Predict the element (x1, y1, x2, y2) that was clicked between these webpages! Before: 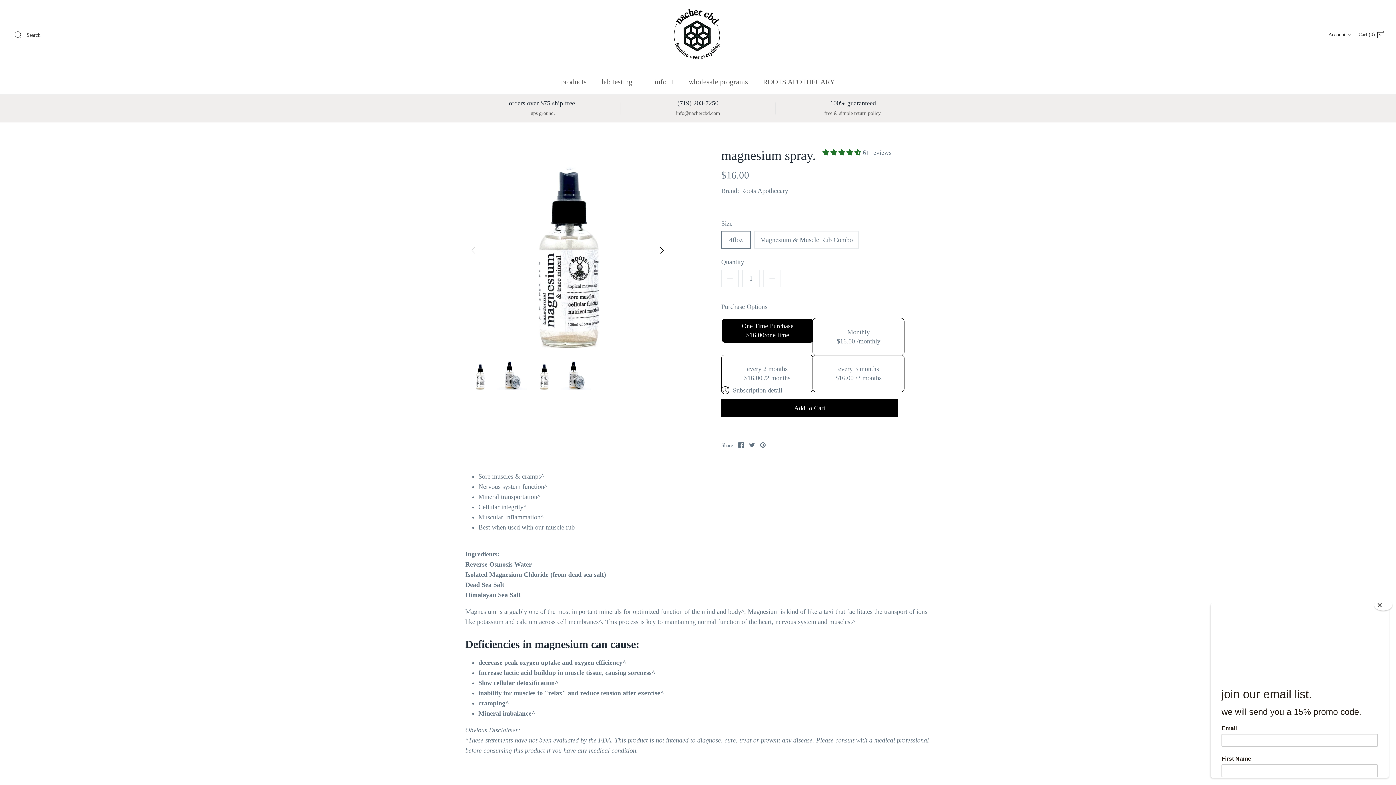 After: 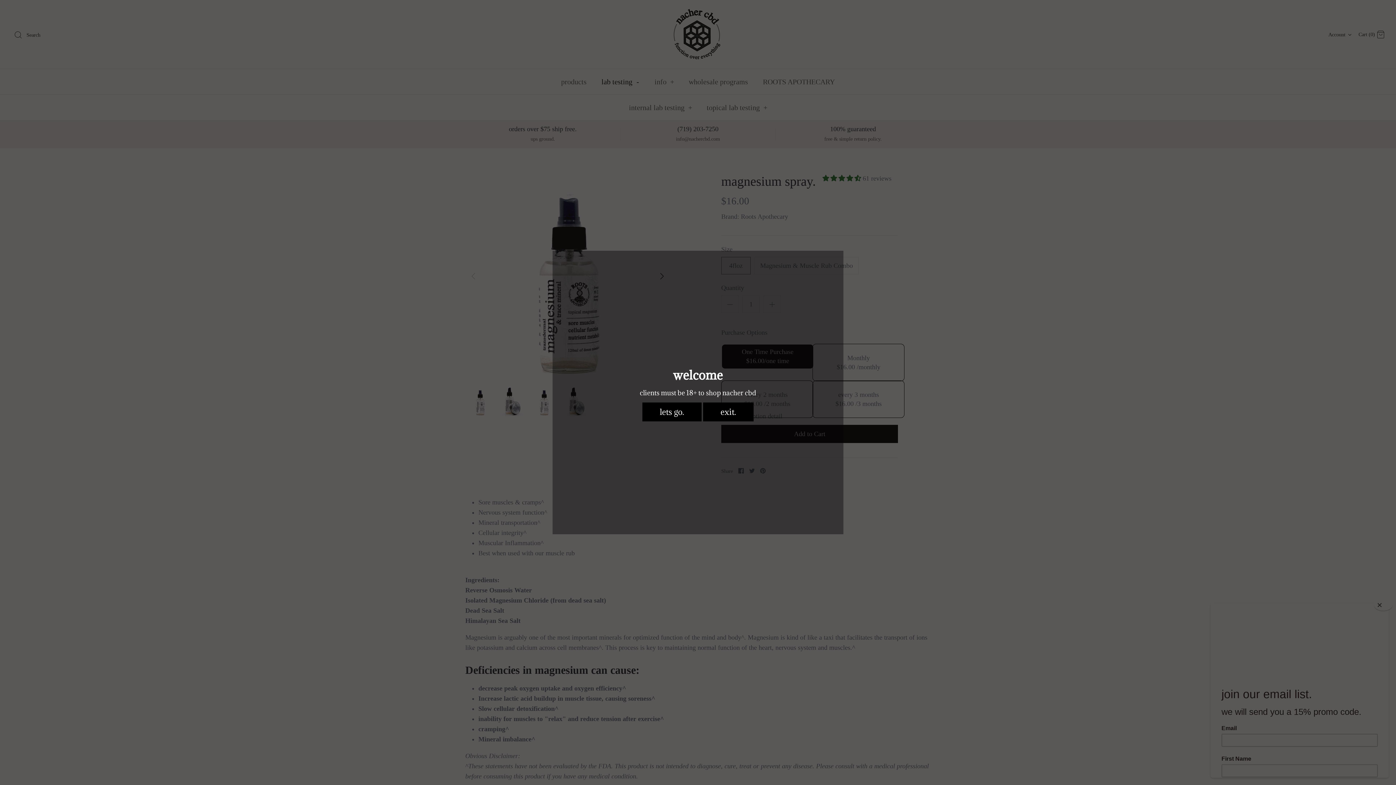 Action: bbox: (595, 69, 646, 94) label: lab testing +